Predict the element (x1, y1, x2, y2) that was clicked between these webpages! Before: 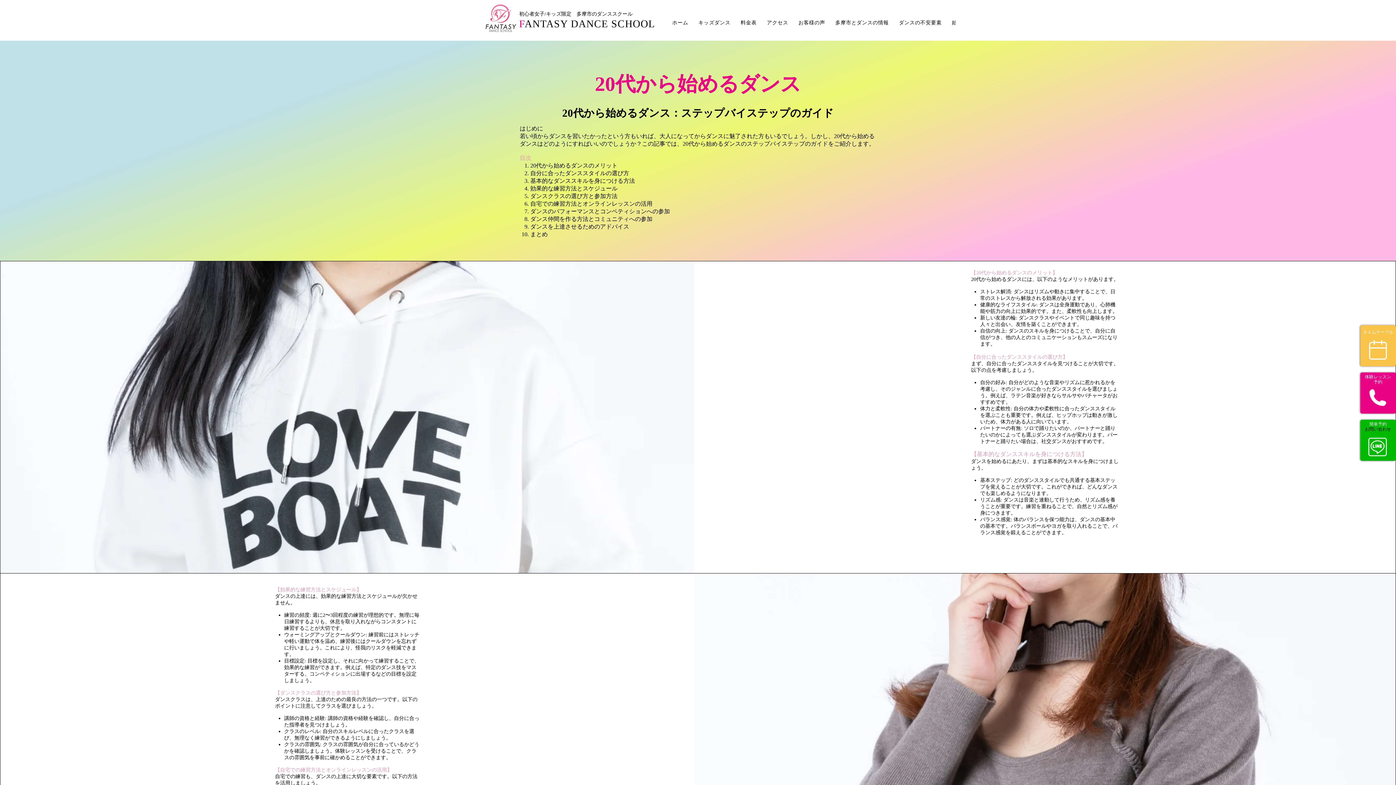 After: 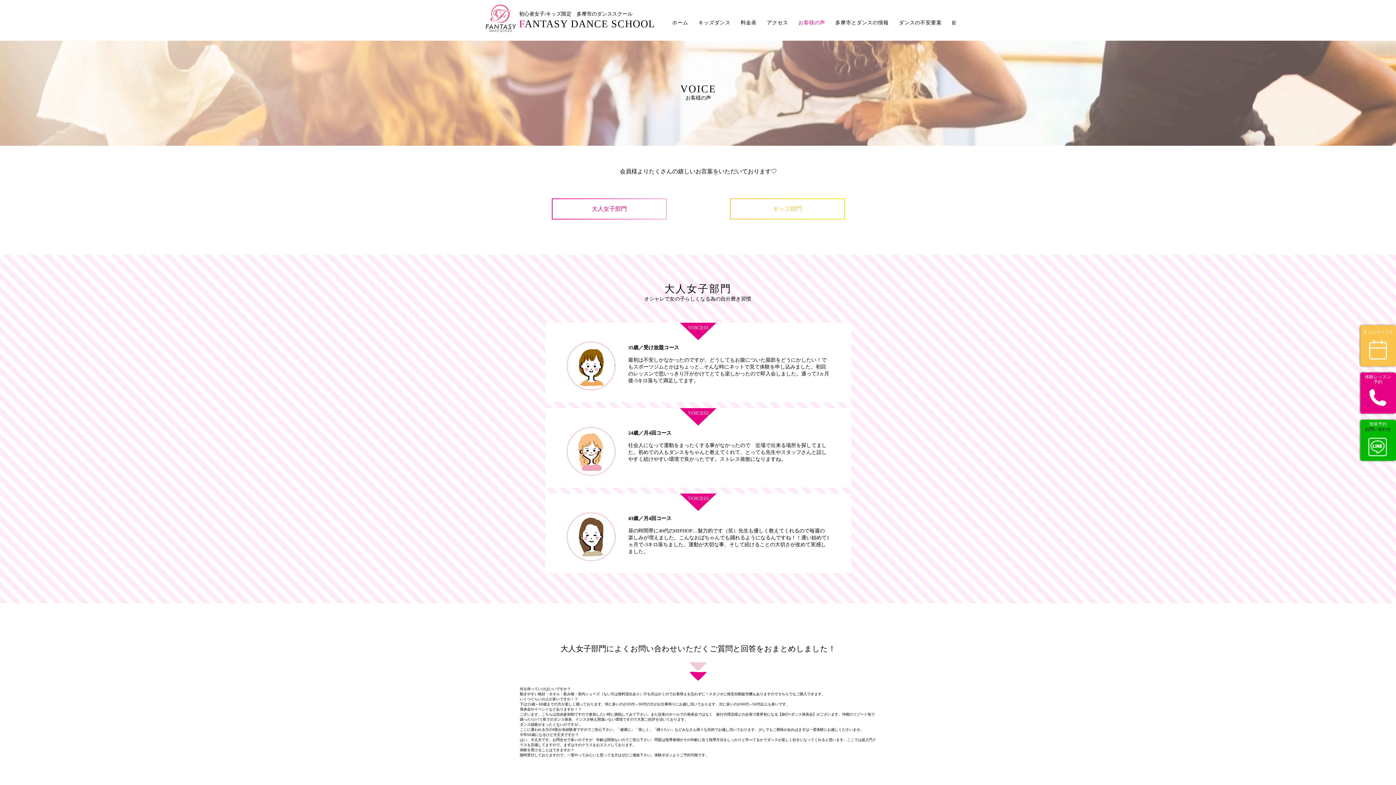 Action: bbox: (794, 15, 828, 30) label: お客様の声